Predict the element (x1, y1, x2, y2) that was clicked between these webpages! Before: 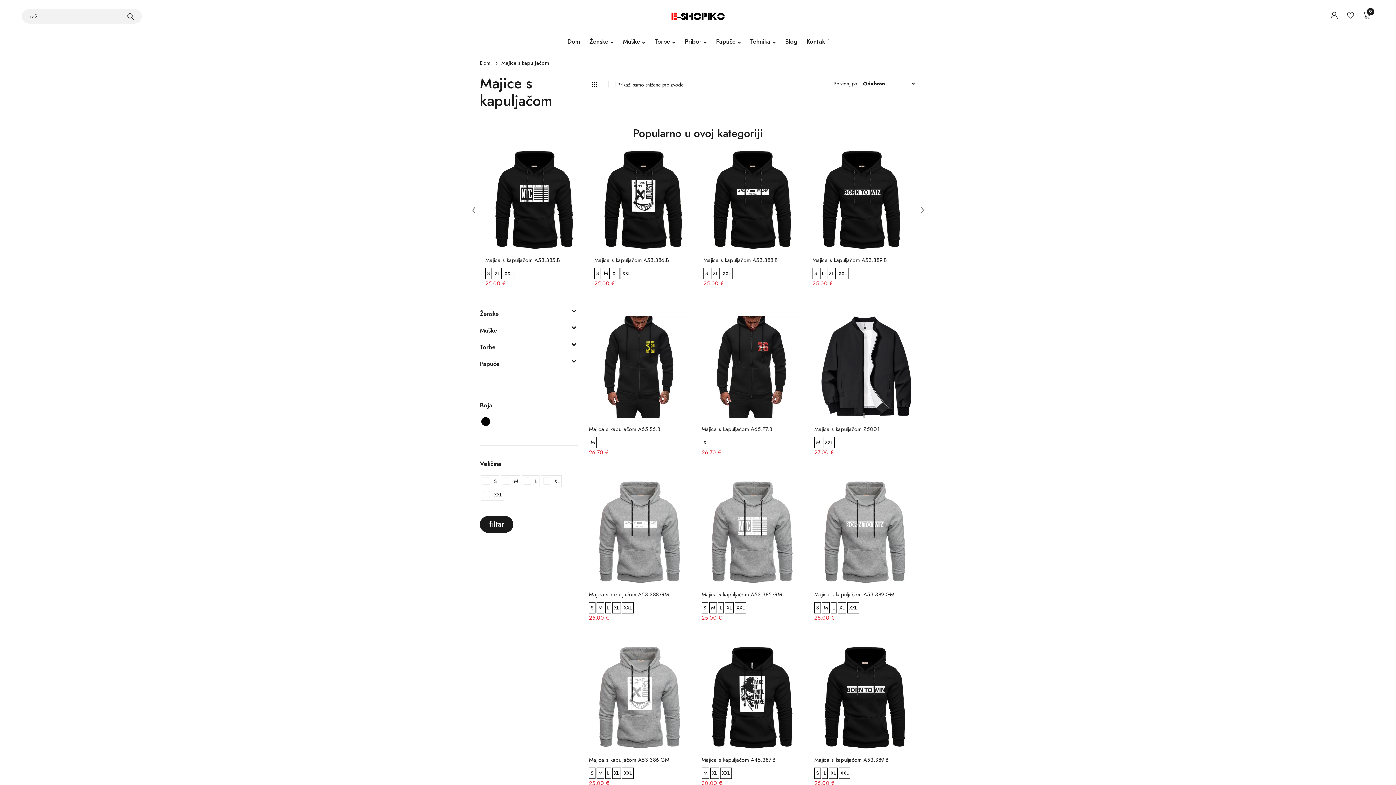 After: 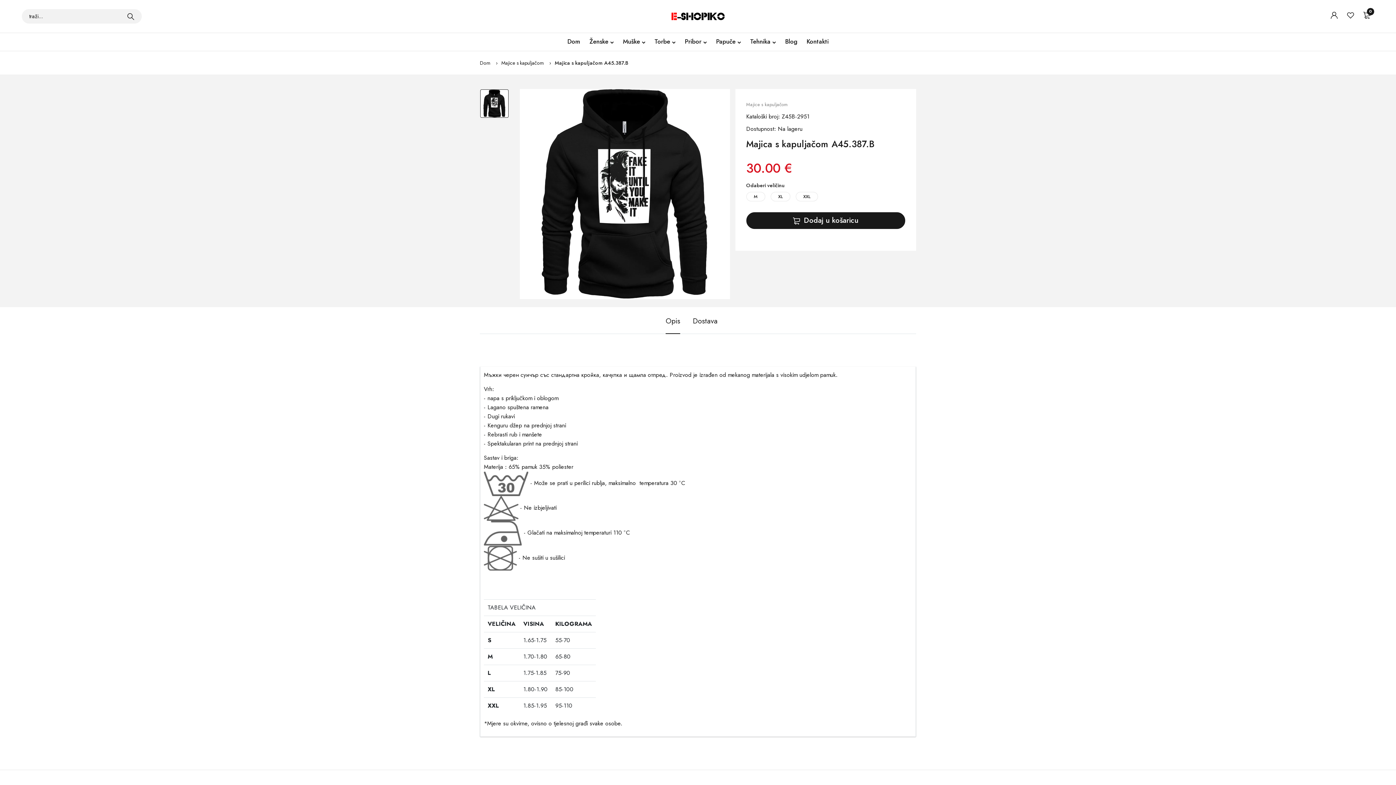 Action: bbox: (701, 647, 803, 749)